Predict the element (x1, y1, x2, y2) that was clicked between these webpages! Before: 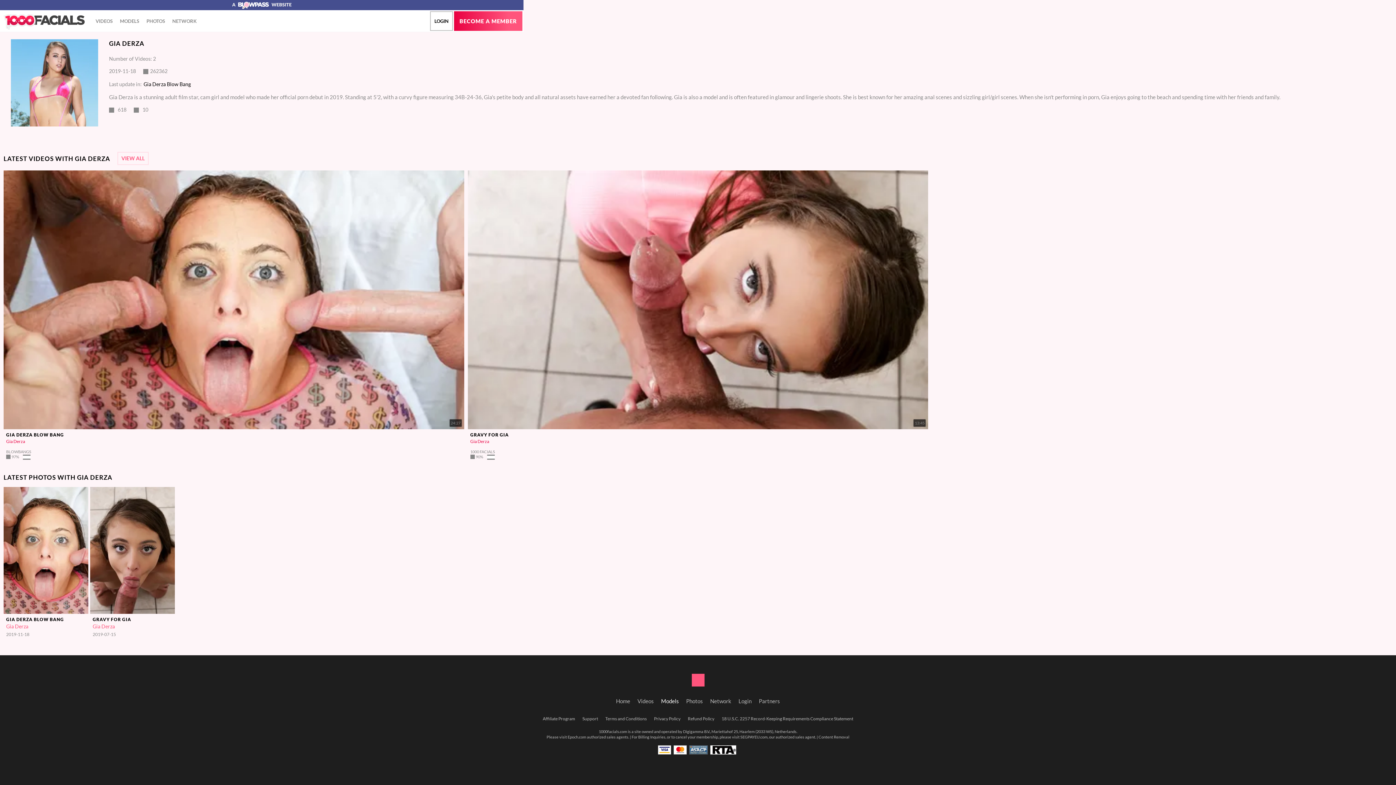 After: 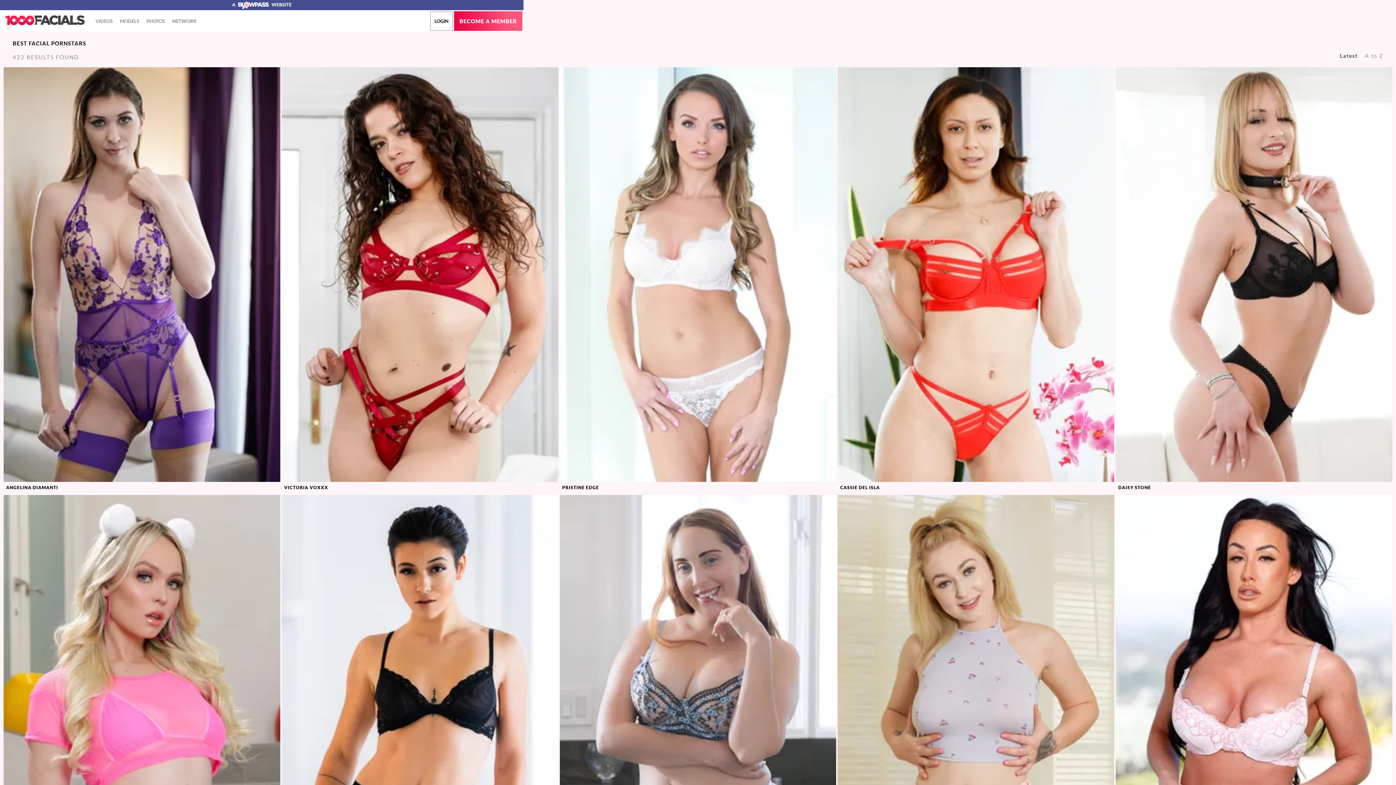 Action: bbox: (657, 694, 682, 709) label: Models